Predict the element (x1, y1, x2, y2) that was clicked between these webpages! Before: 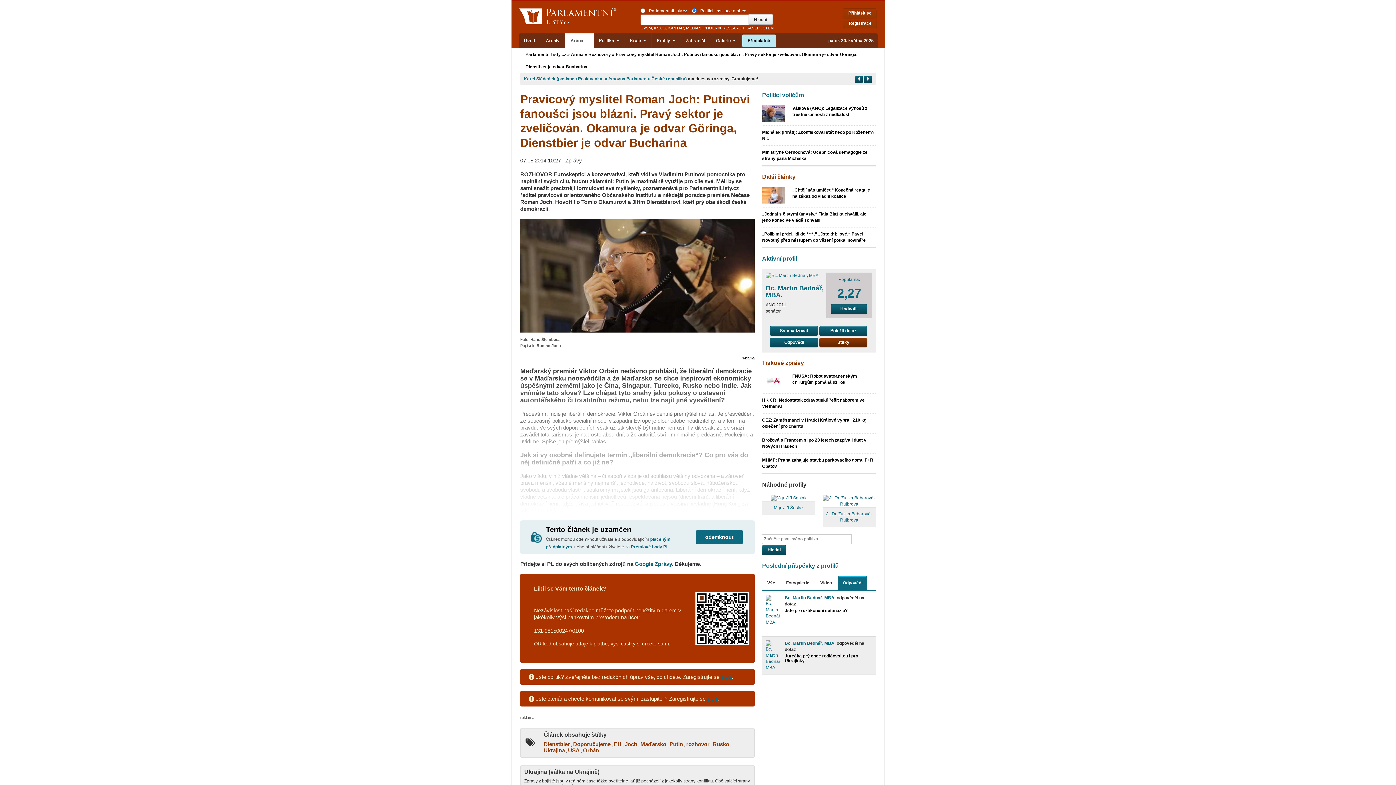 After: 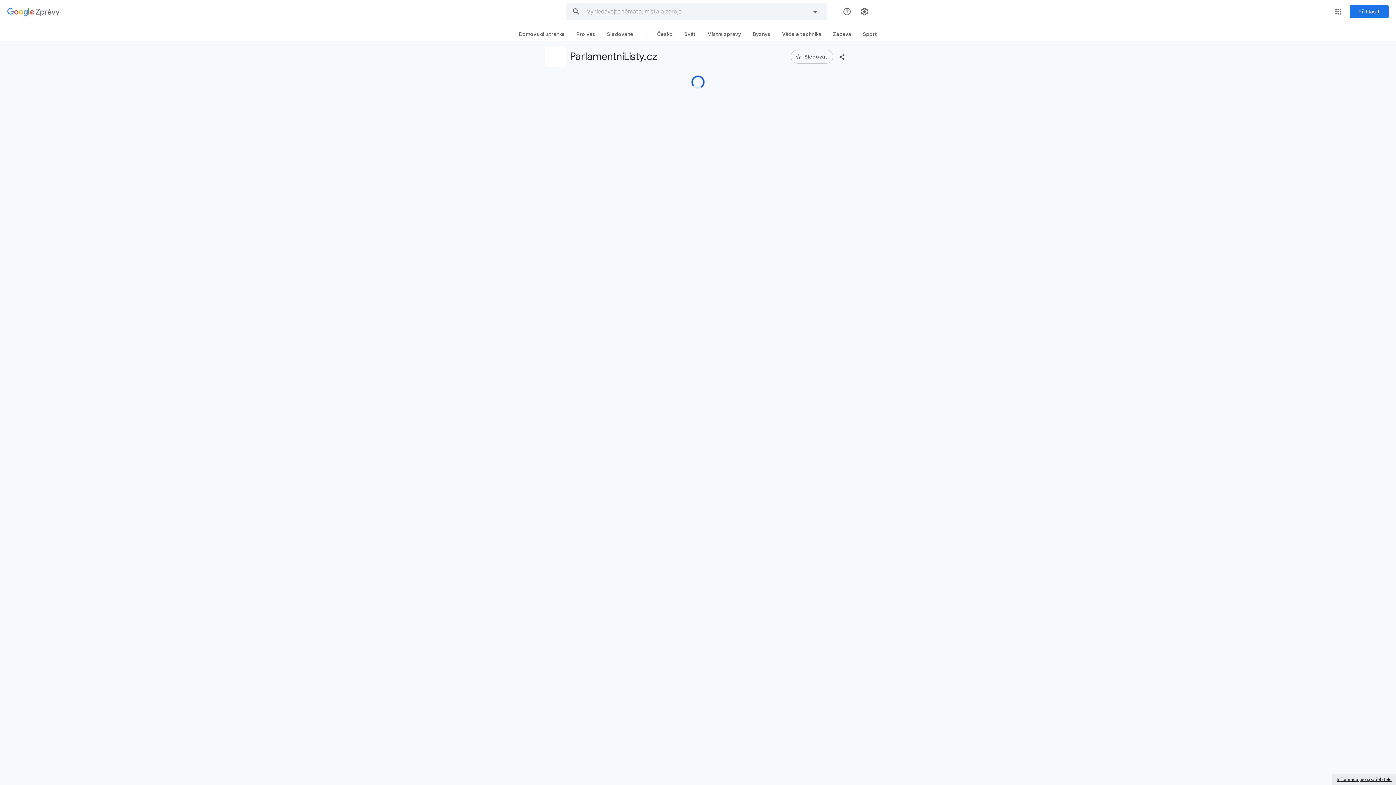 Action: label: Google Zprávy bbox: (634, 561, 672, 567)